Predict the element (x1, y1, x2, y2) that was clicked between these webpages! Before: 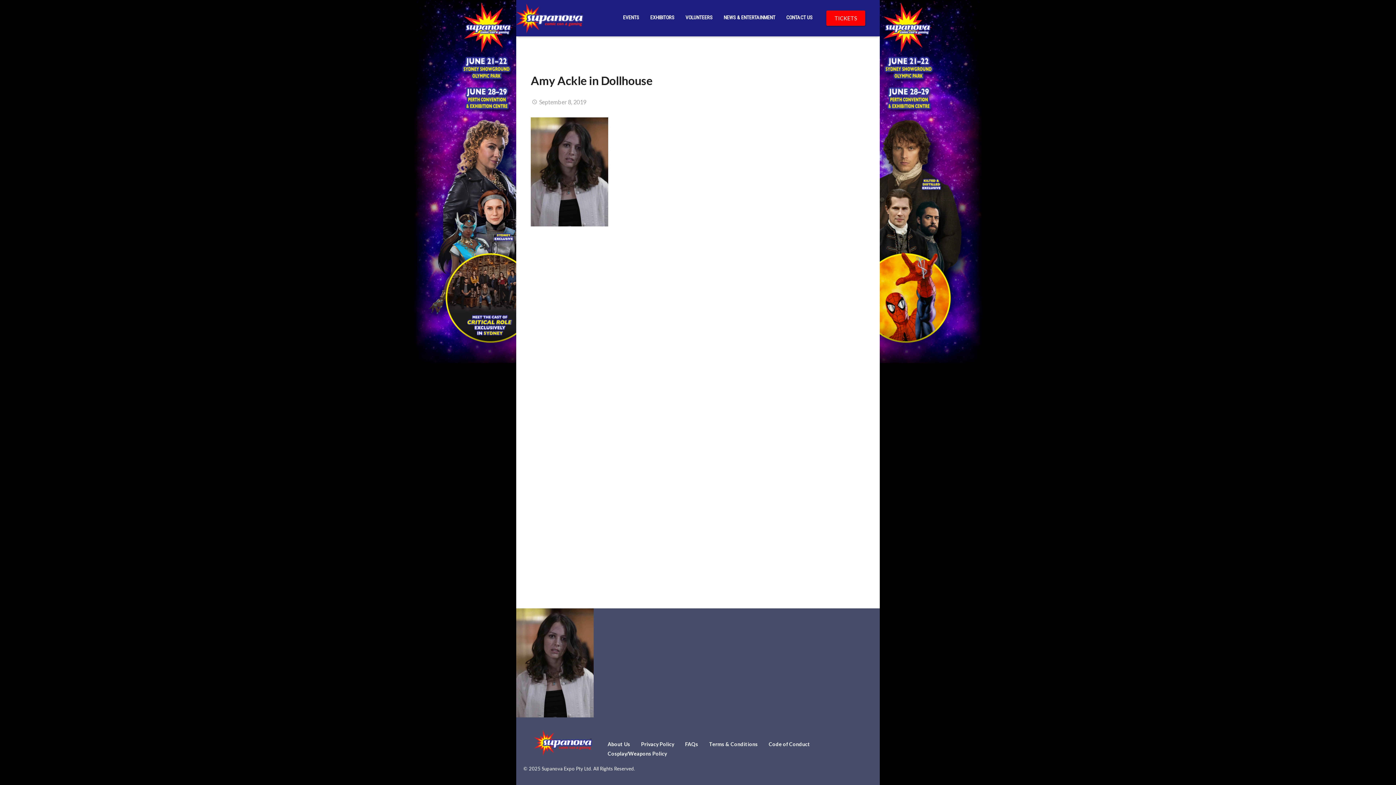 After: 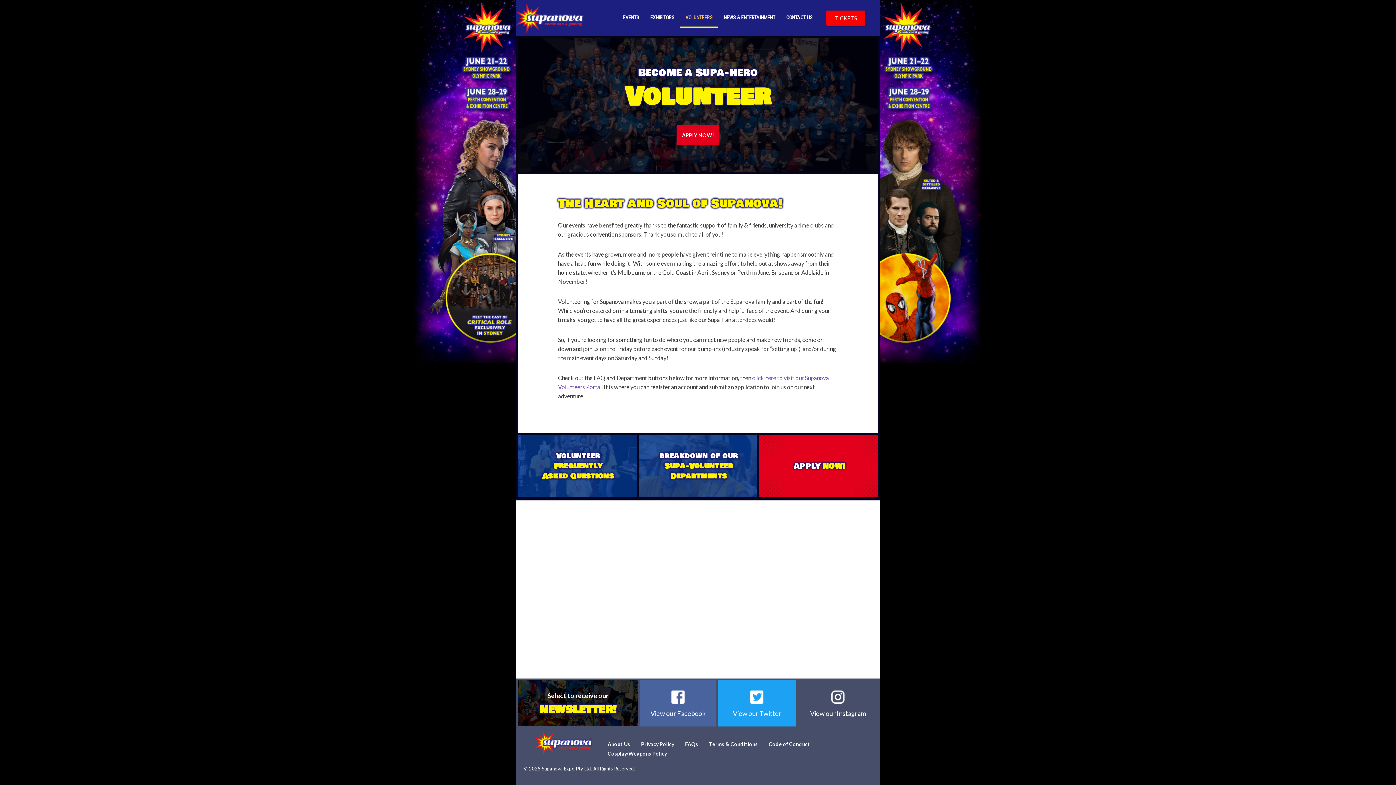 Action: label: VOLUNTEERS bbox: (680, 8, 718, 28)